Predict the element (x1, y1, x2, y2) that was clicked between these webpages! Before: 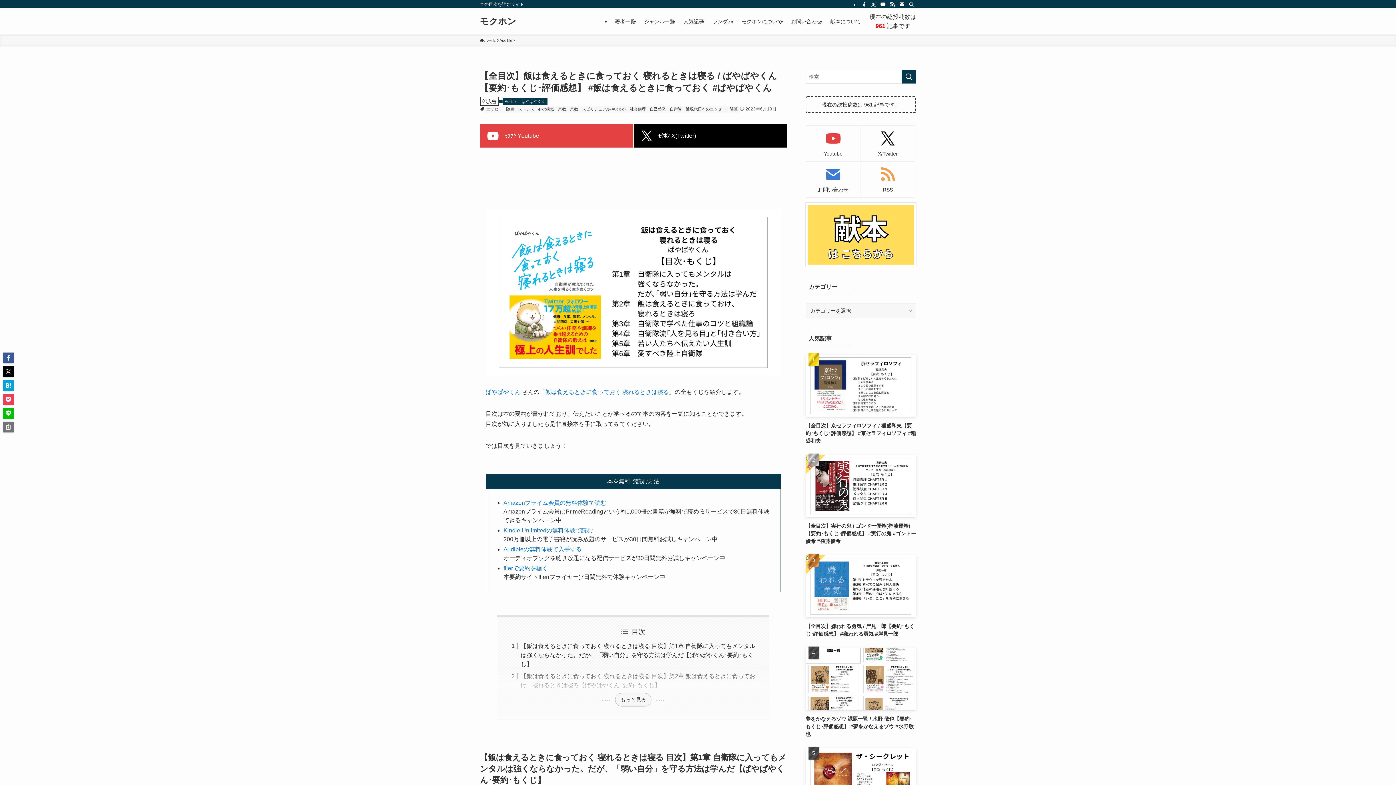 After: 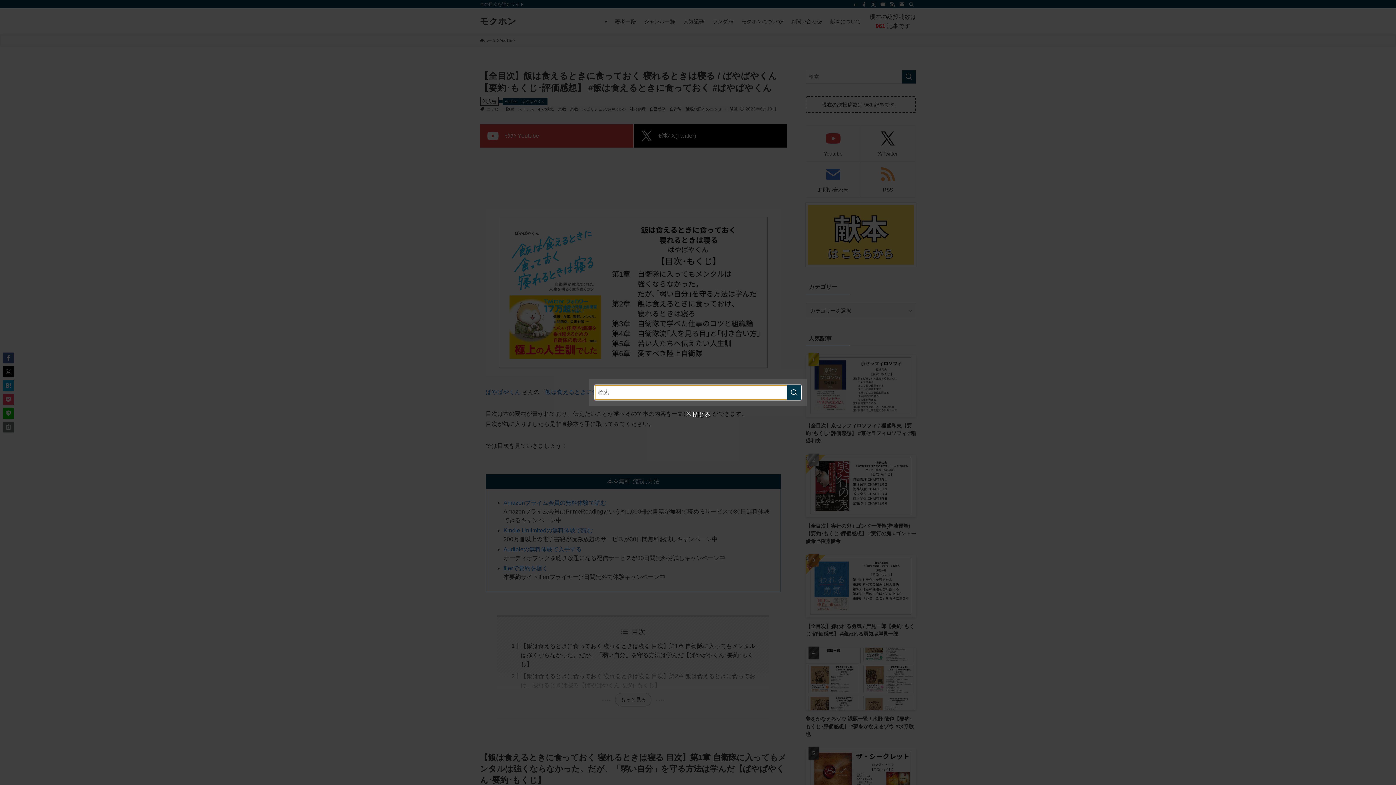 Action: bbox: (906, 0, 916, 8) label: 検索